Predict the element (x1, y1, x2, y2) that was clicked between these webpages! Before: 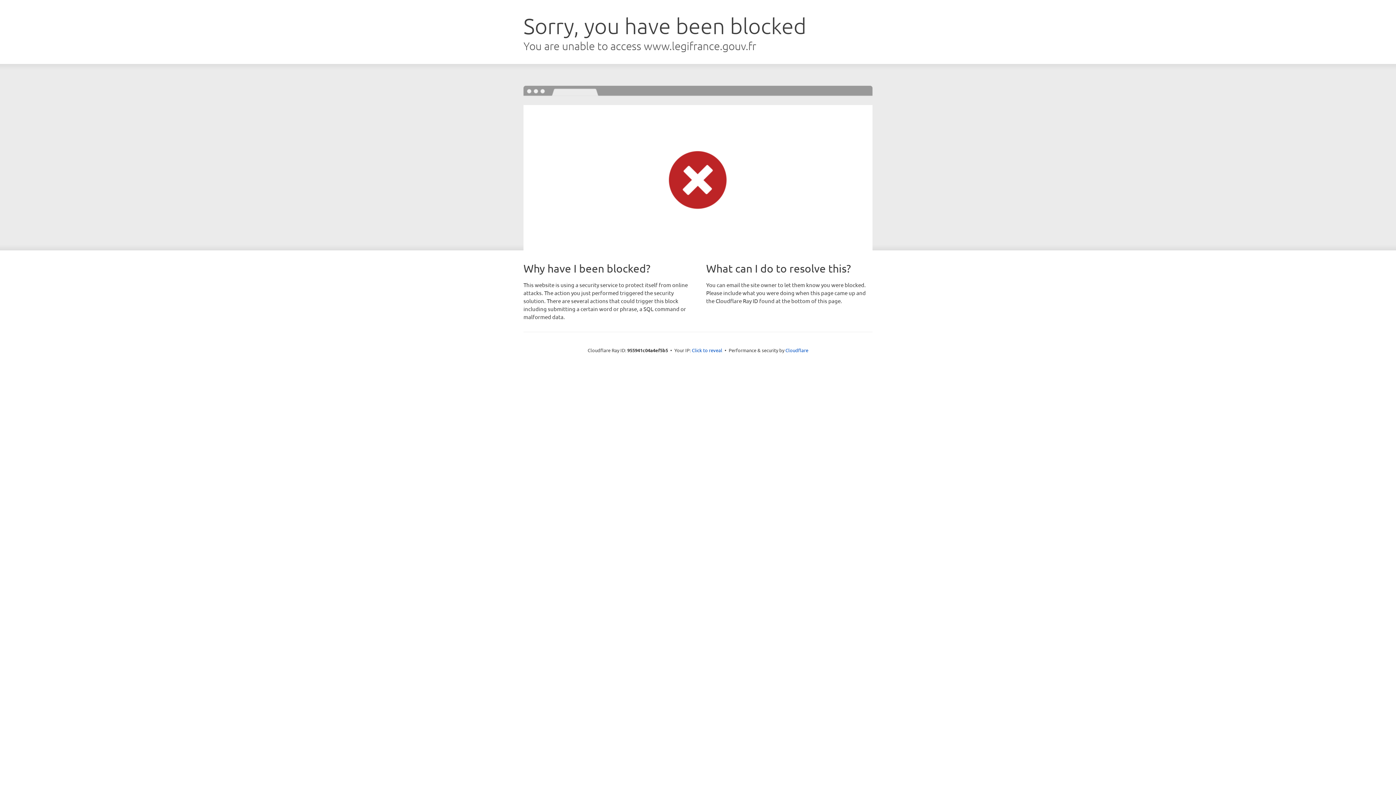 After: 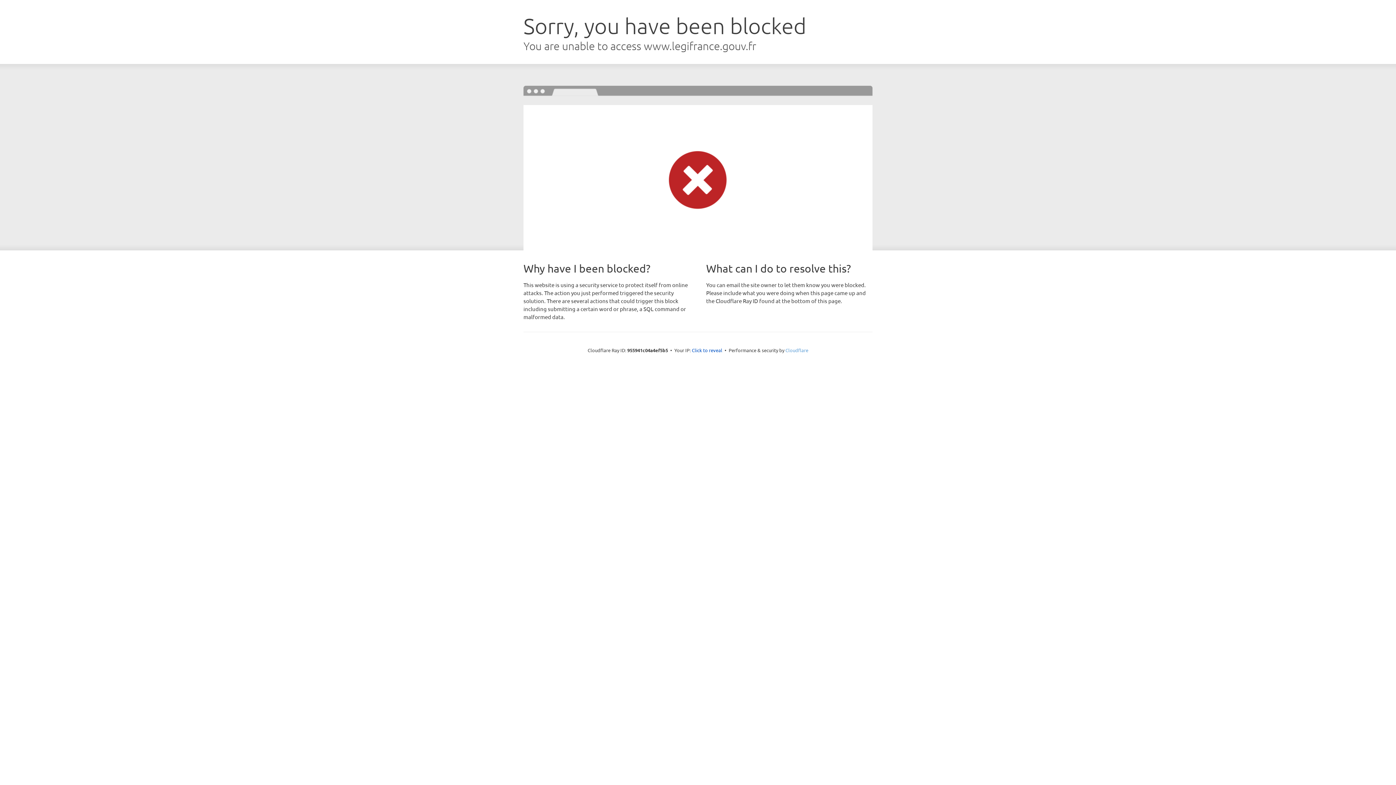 Action: label: Cloudflare bbox: (785, 347, 808, 353)